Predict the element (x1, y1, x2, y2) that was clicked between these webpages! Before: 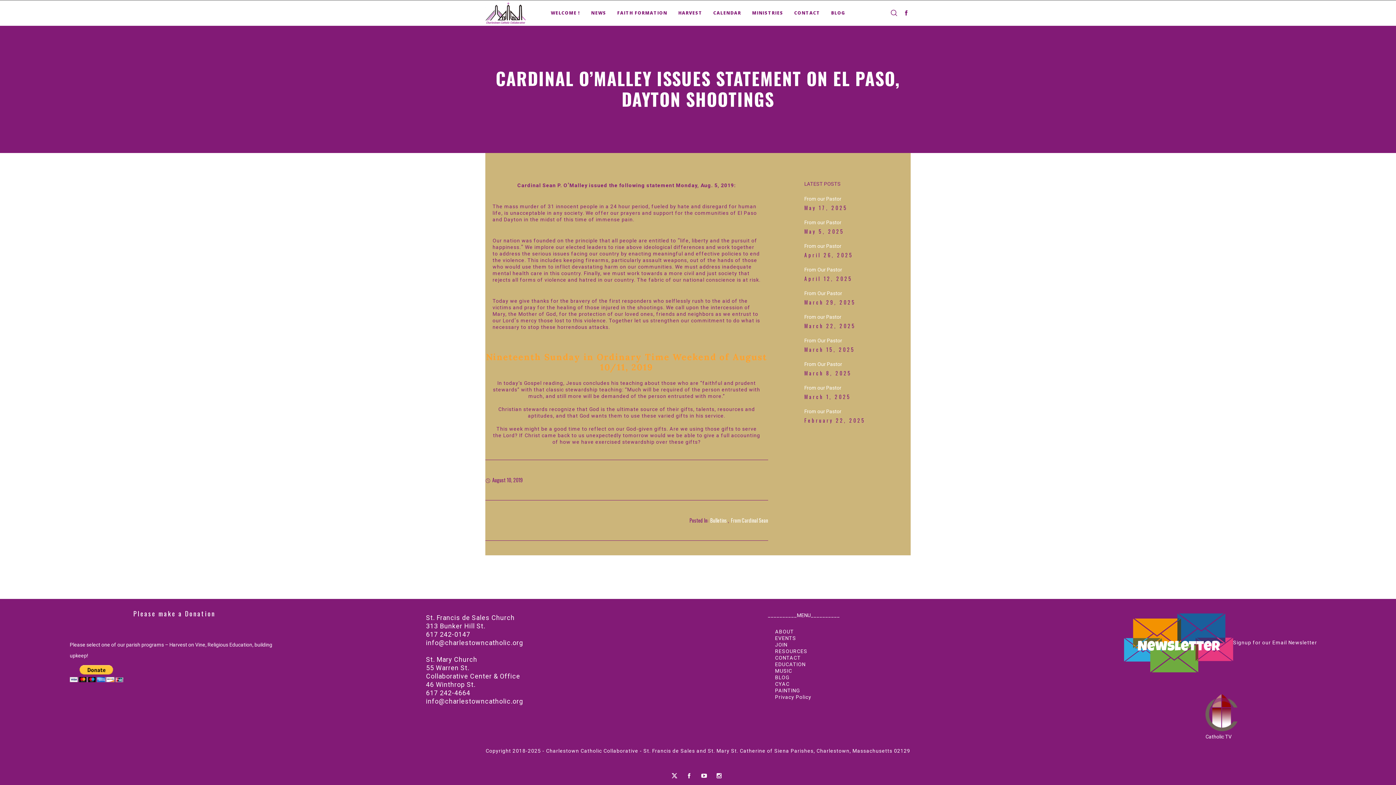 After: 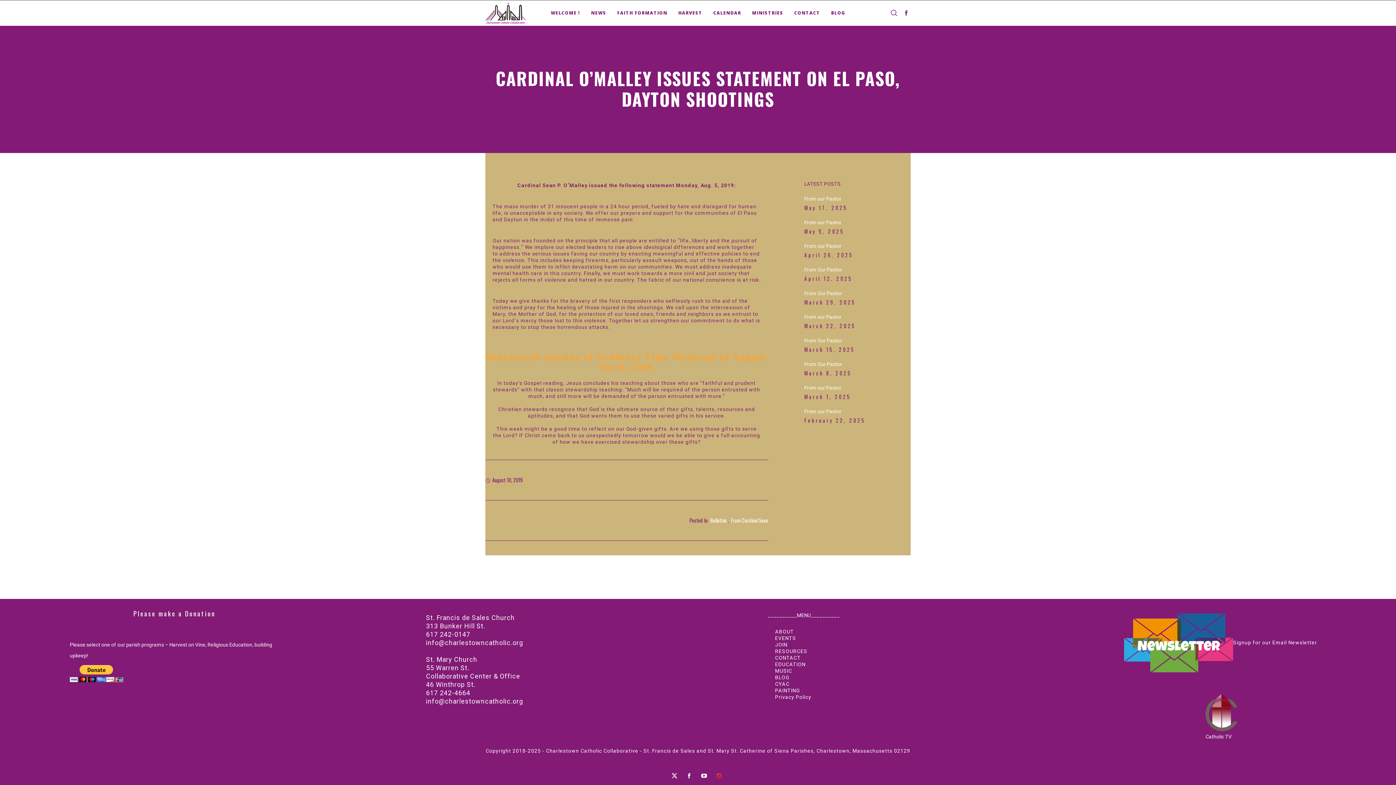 Action: bbox: (714, 771, 726, 780)